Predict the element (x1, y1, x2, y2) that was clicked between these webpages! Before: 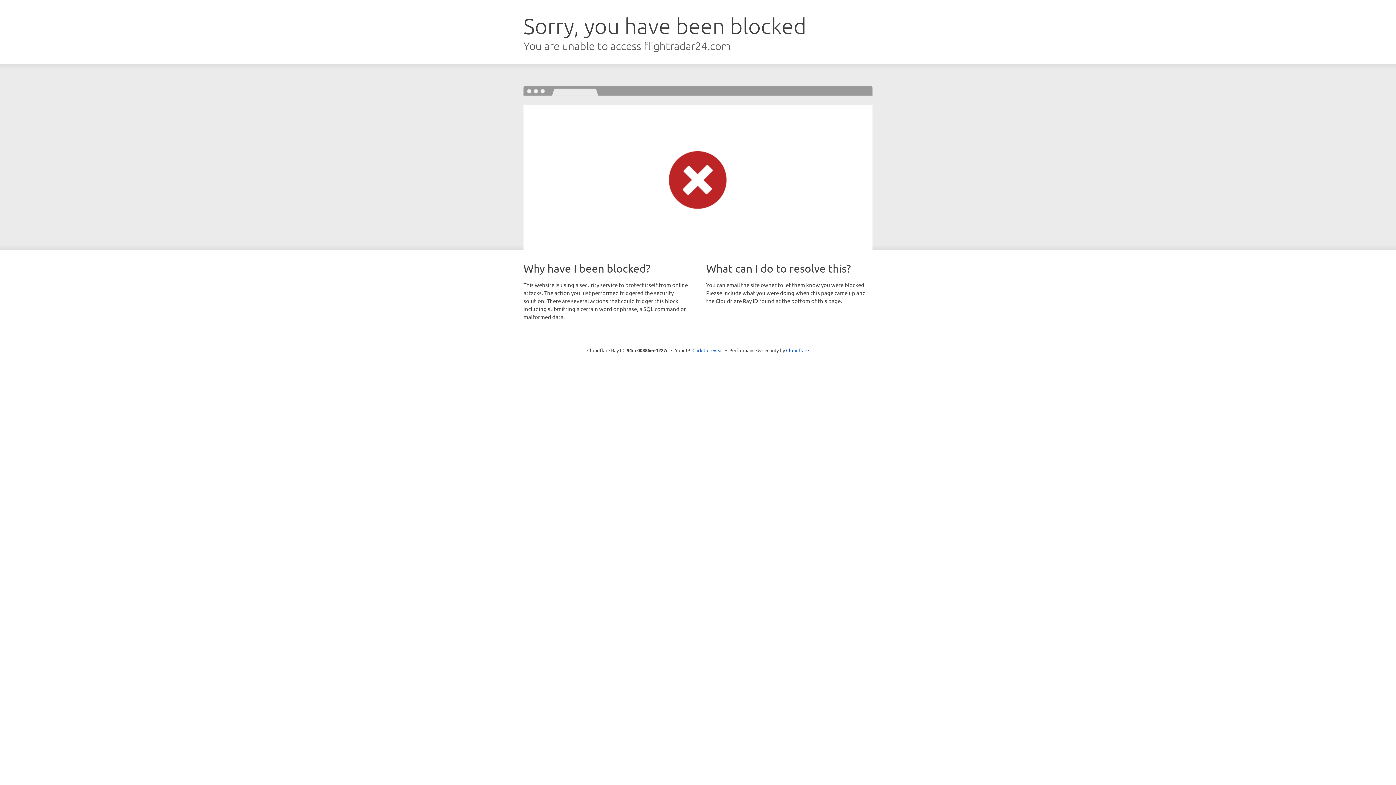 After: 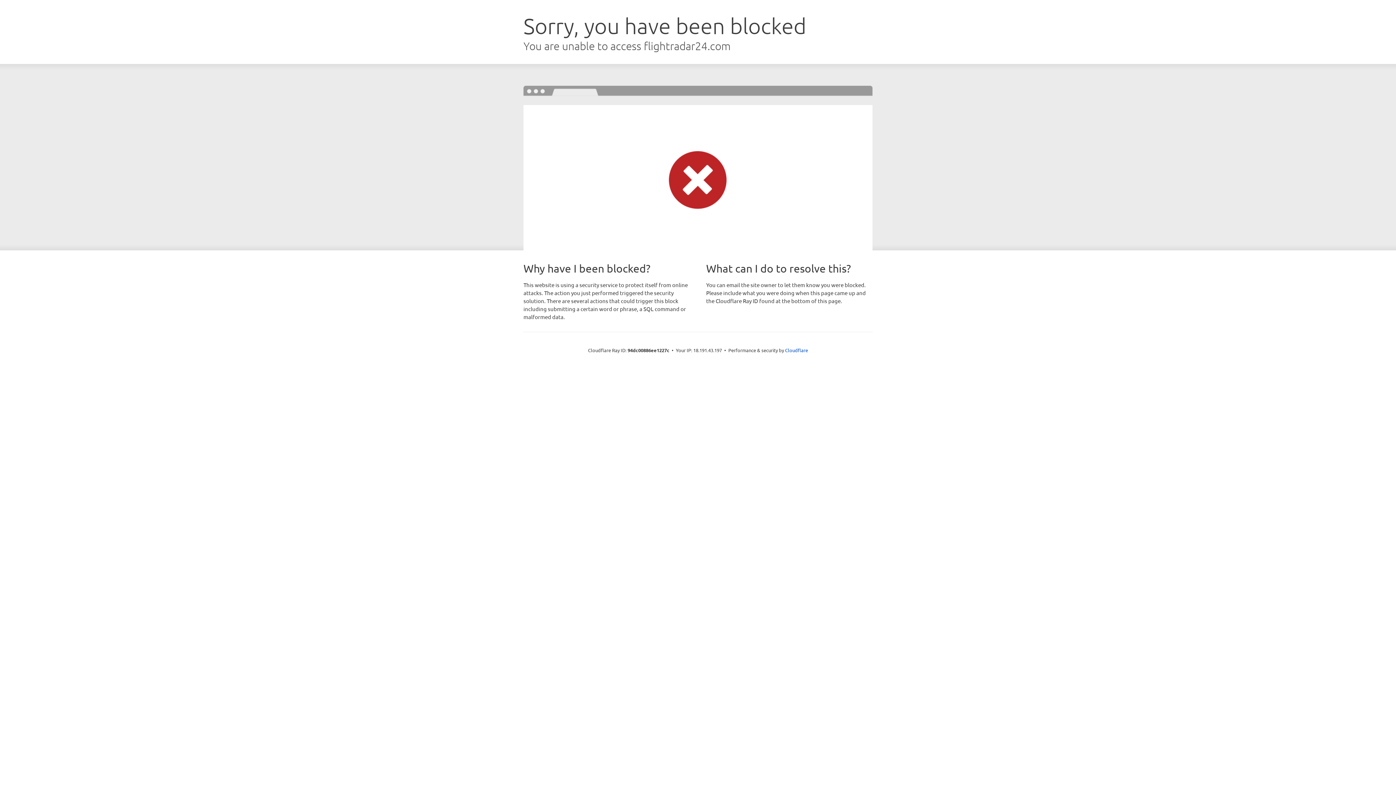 Action: label: Click to reveal bbox: (692, 346, 723, 353)